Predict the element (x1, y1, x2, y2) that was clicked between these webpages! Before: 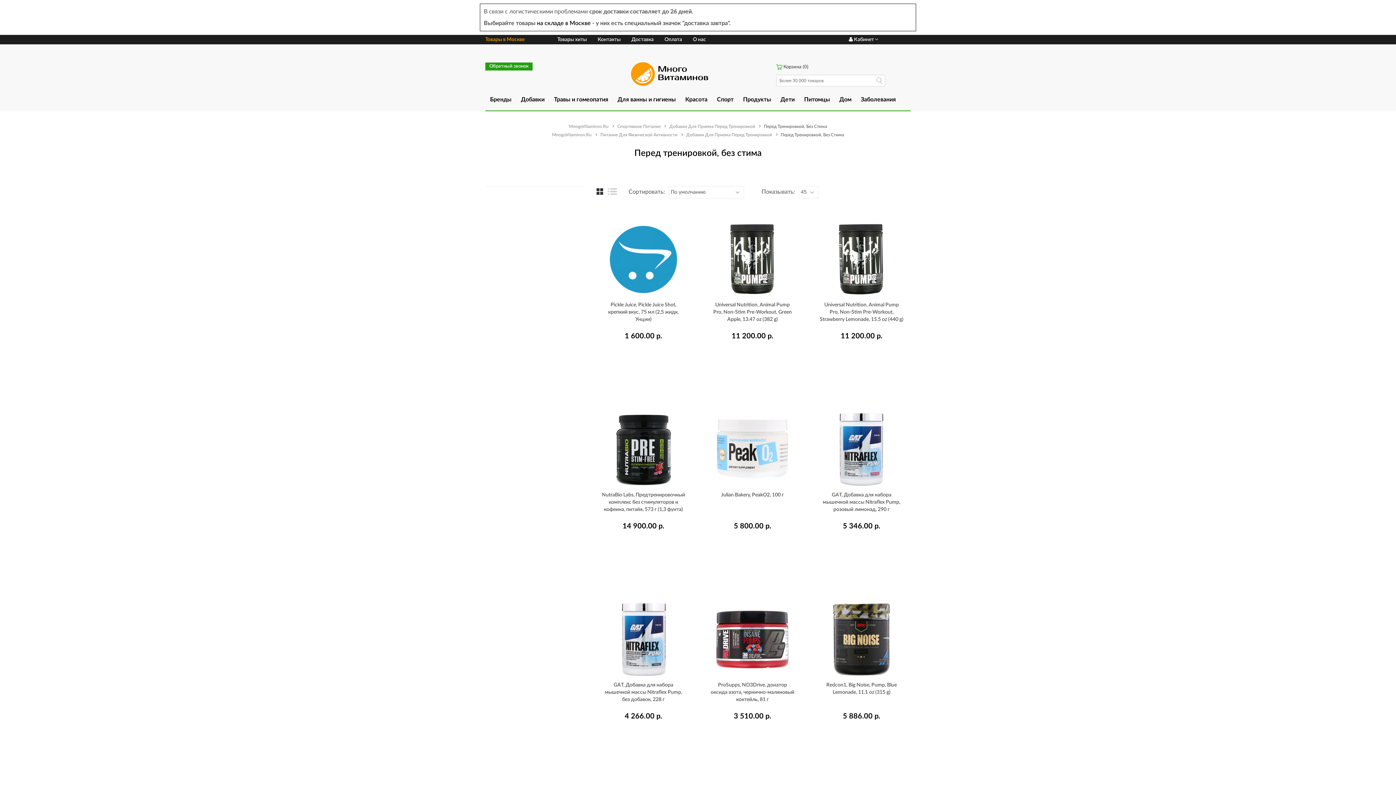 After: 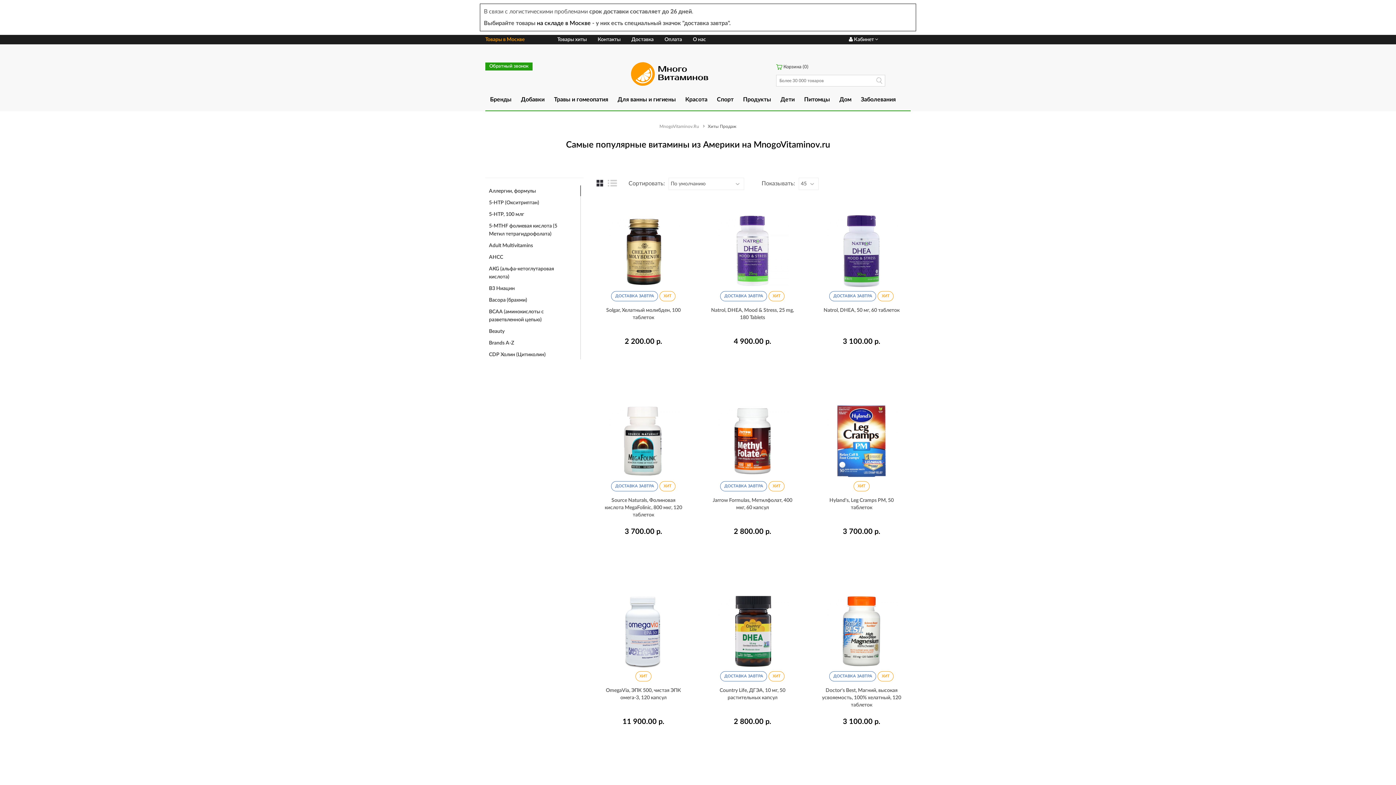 Action: label: Товары хиты bbox: (557, 37, 586, 42)